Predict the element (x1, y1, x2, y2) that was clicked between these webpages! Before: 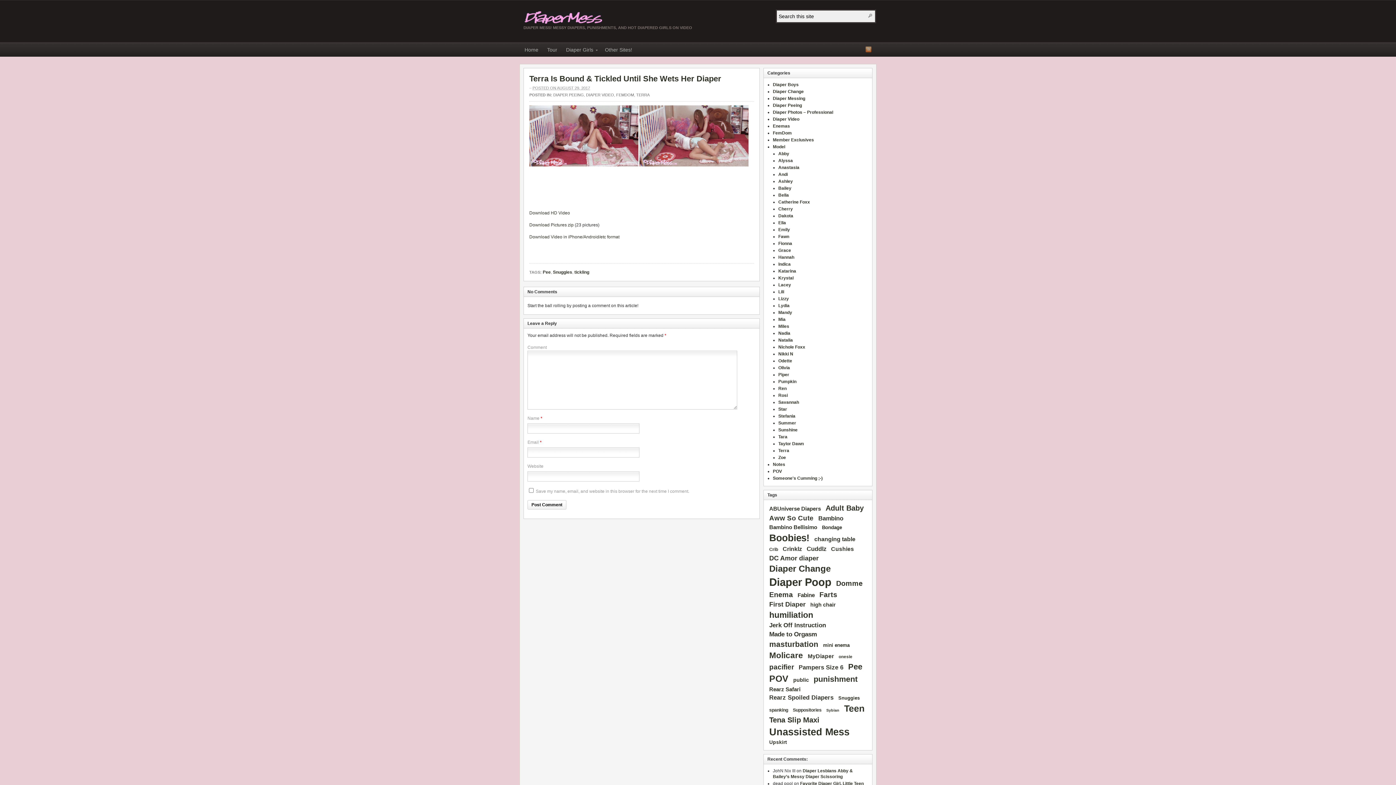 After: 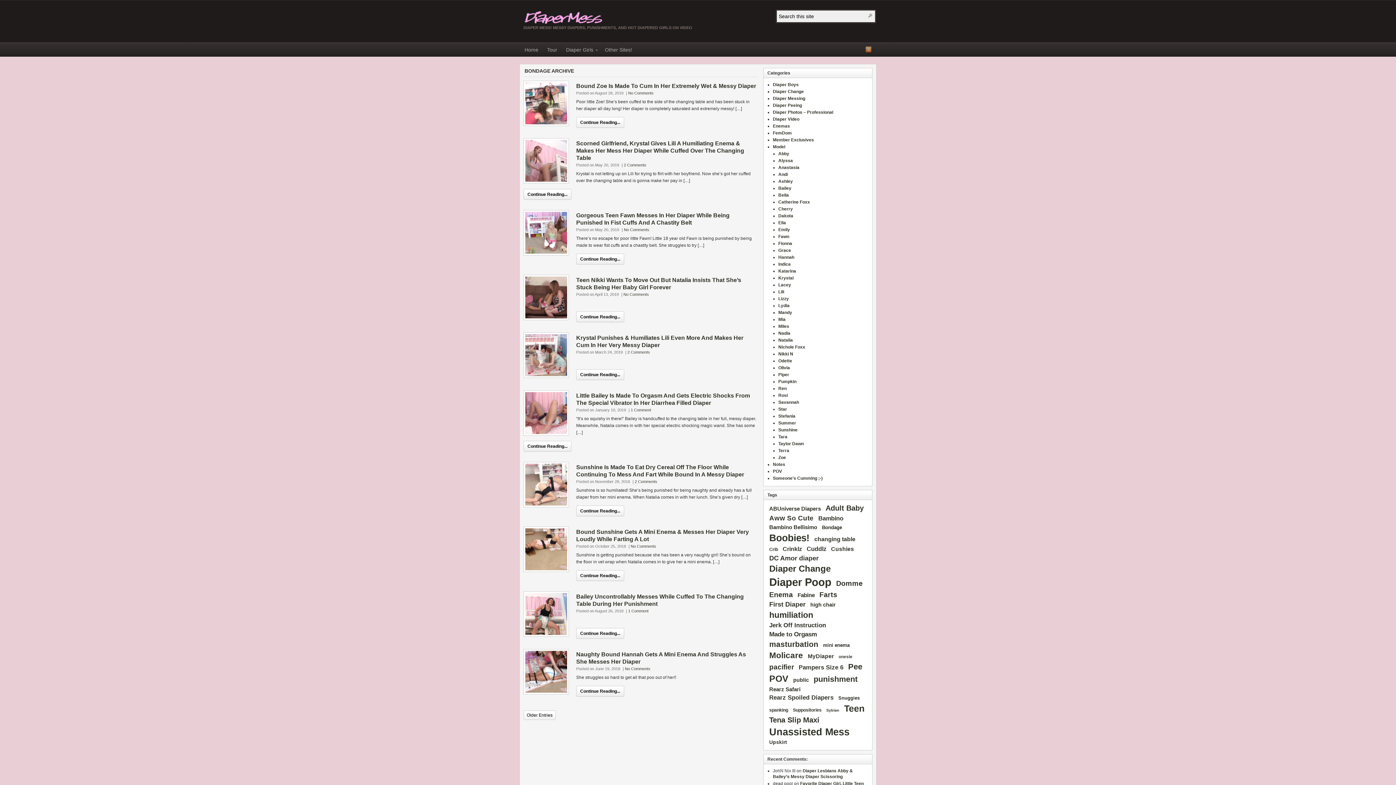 Action: label: Bondage (23 items) bbox: (820, 524, 844, 532)